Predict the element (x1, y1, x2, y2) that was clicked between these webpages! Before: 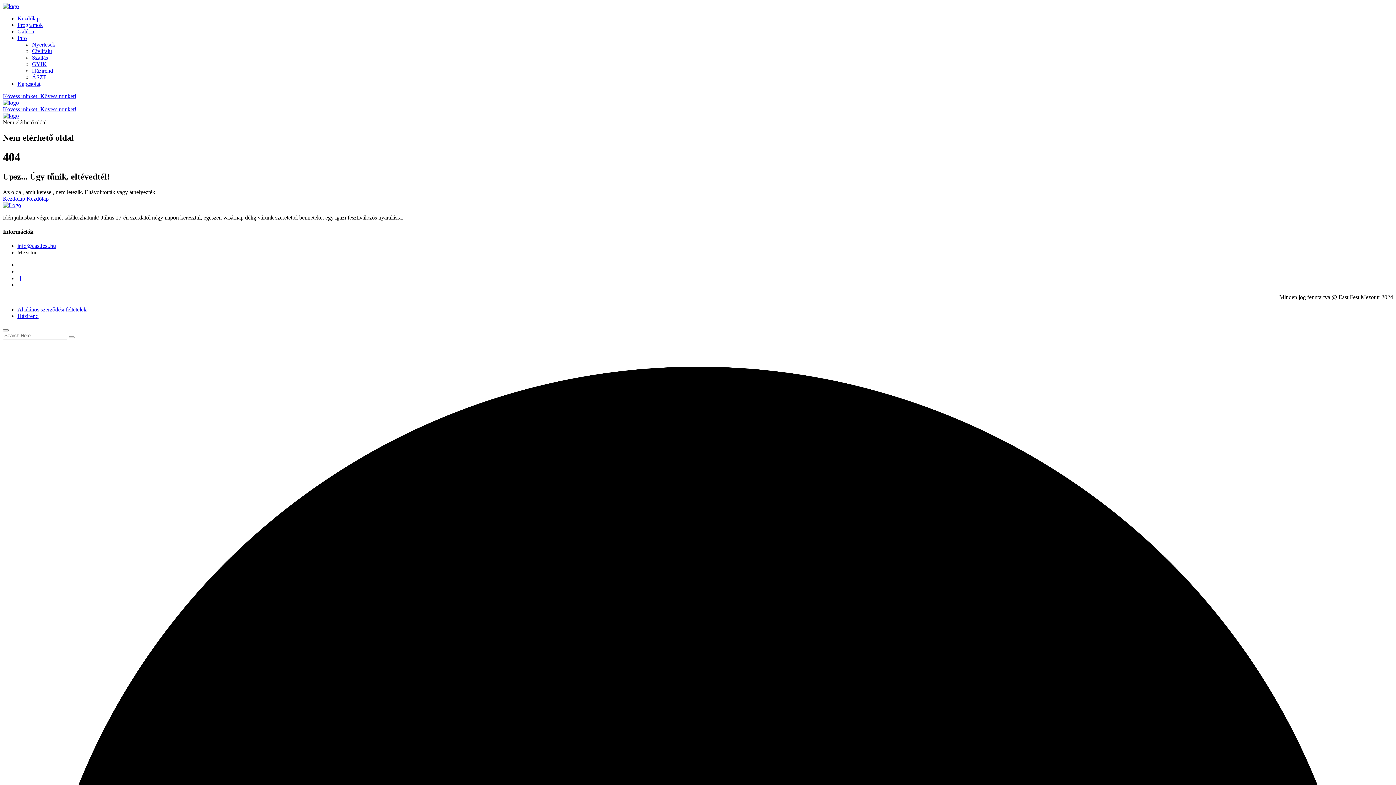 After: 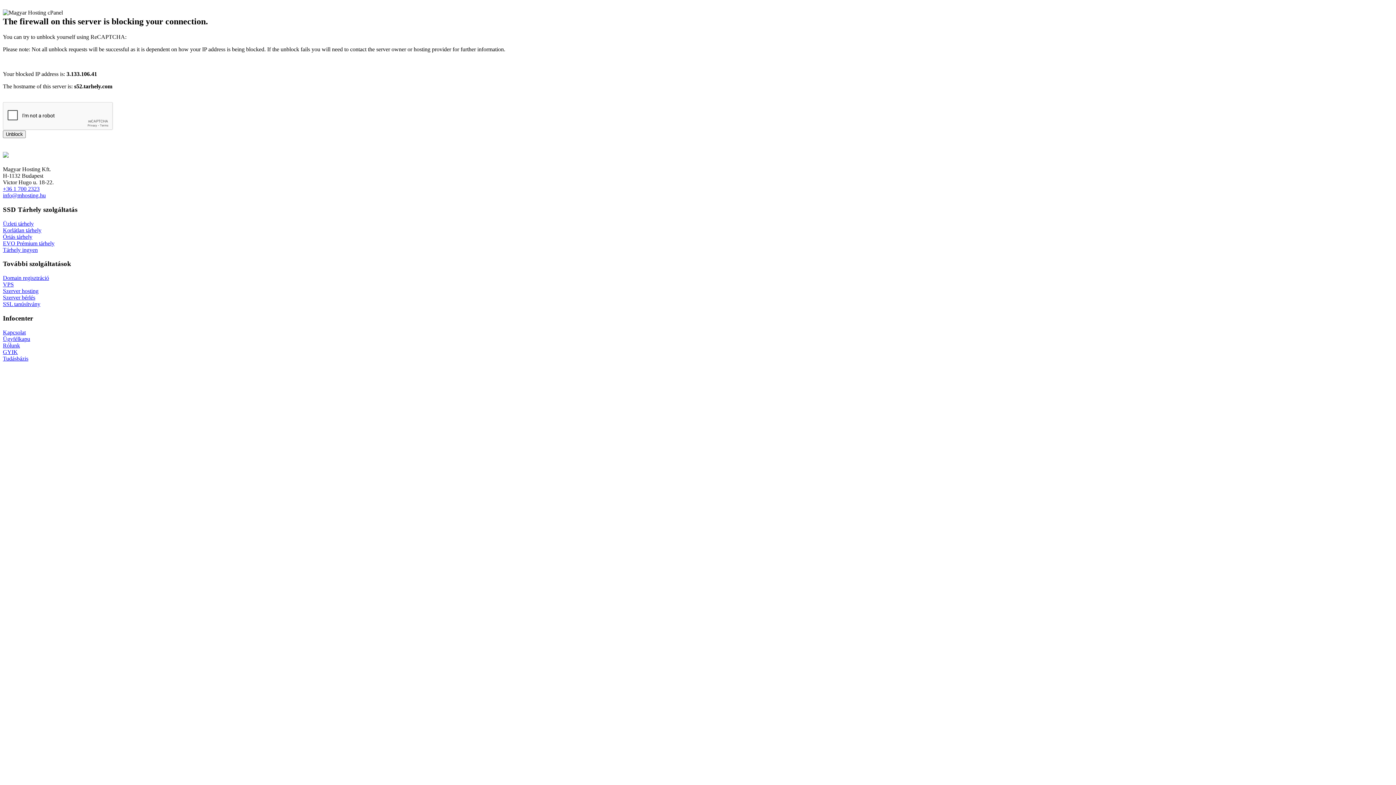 Action: bbox: (17, 313, 38, 319) label: Házirend